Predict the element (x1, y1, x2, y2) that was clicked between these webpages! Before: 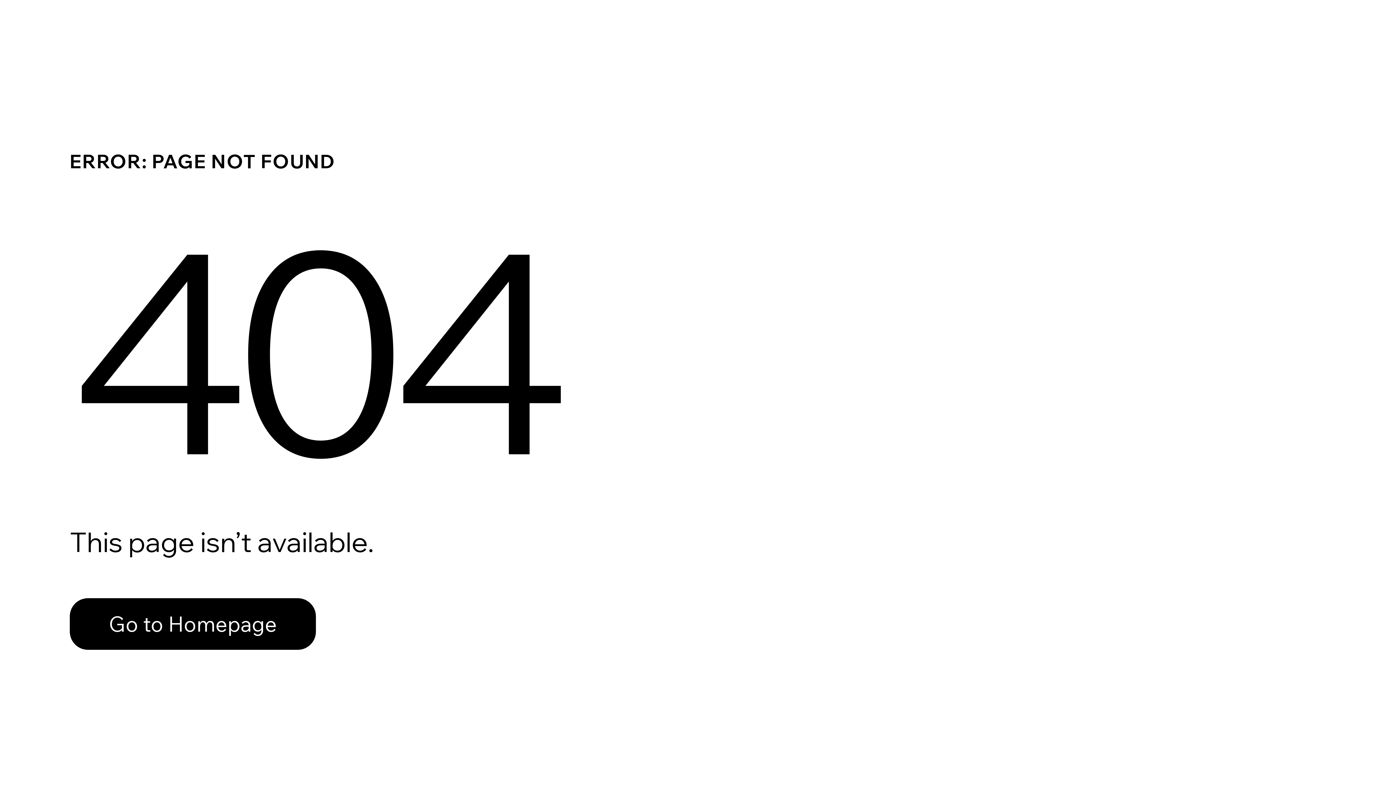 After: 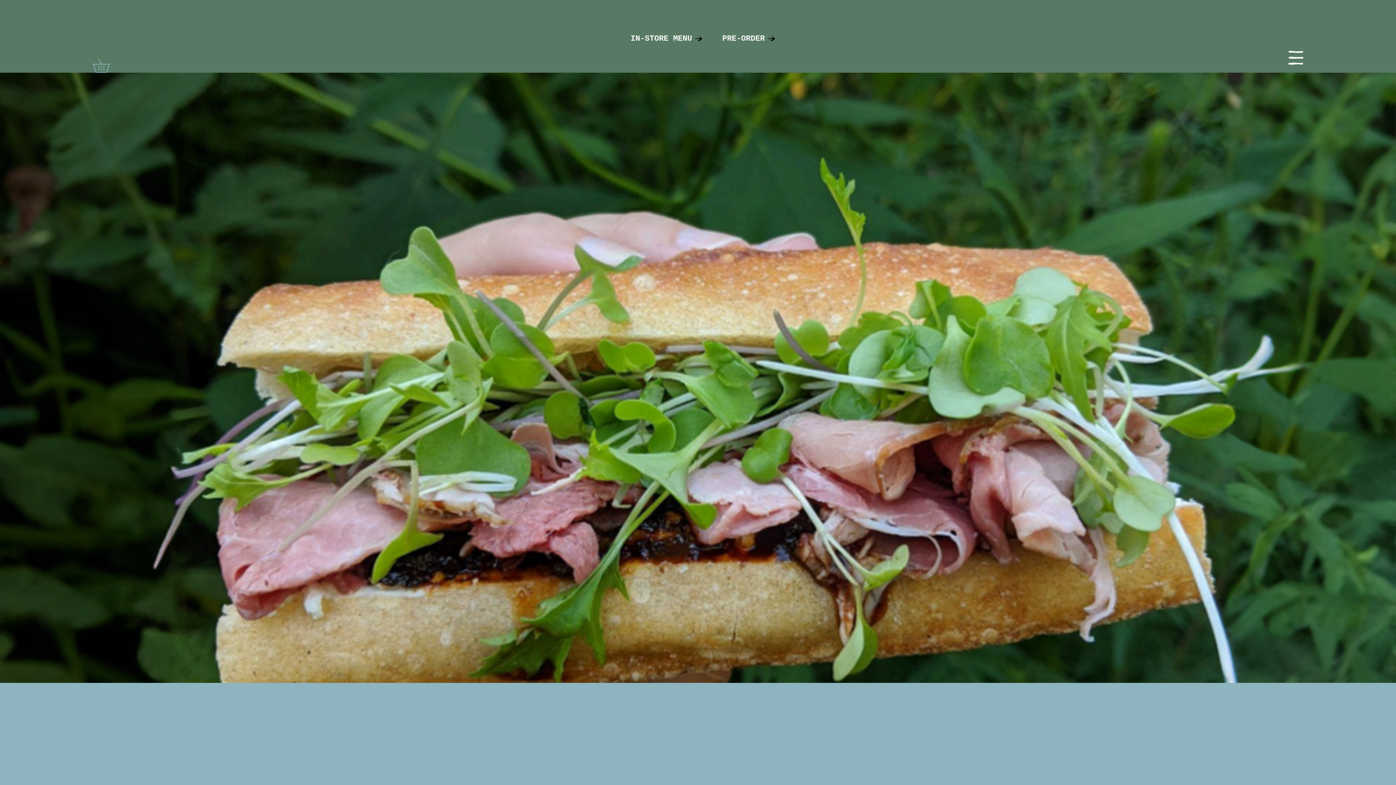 Action: label: Go to Homepage bbox: (69, 598, 316, 650)